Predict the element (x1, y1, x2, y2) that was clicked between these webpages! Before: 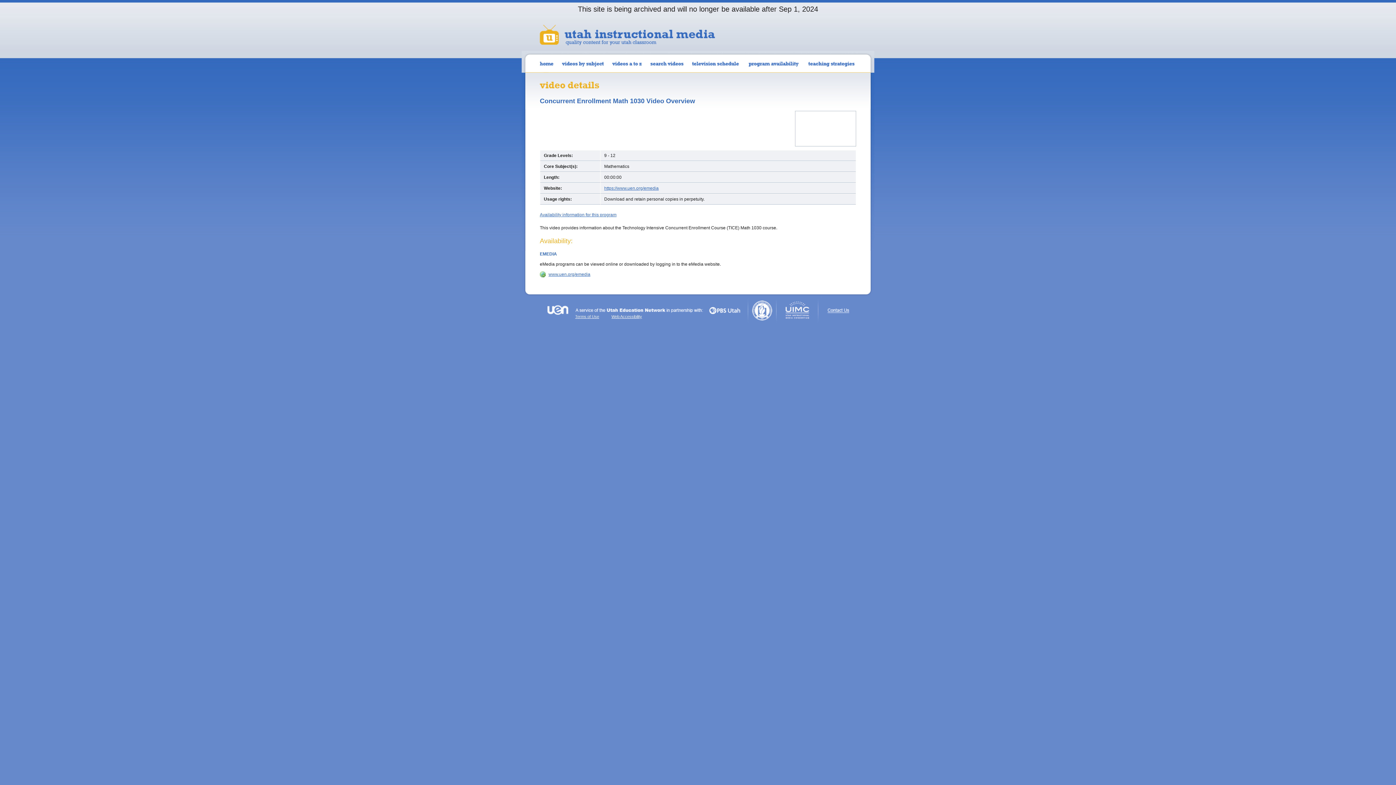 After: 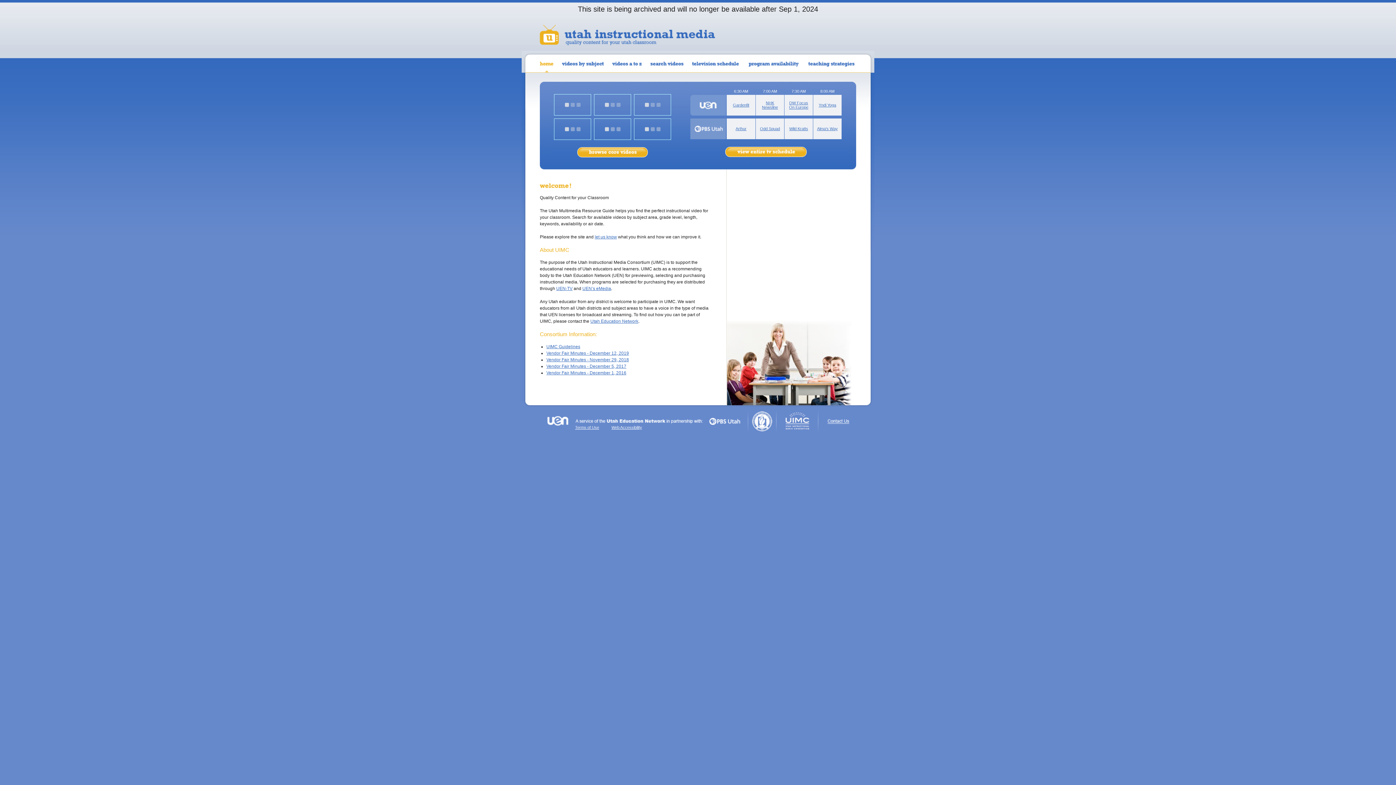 Action: label: Home bbox: (535, 50, 557, 72)